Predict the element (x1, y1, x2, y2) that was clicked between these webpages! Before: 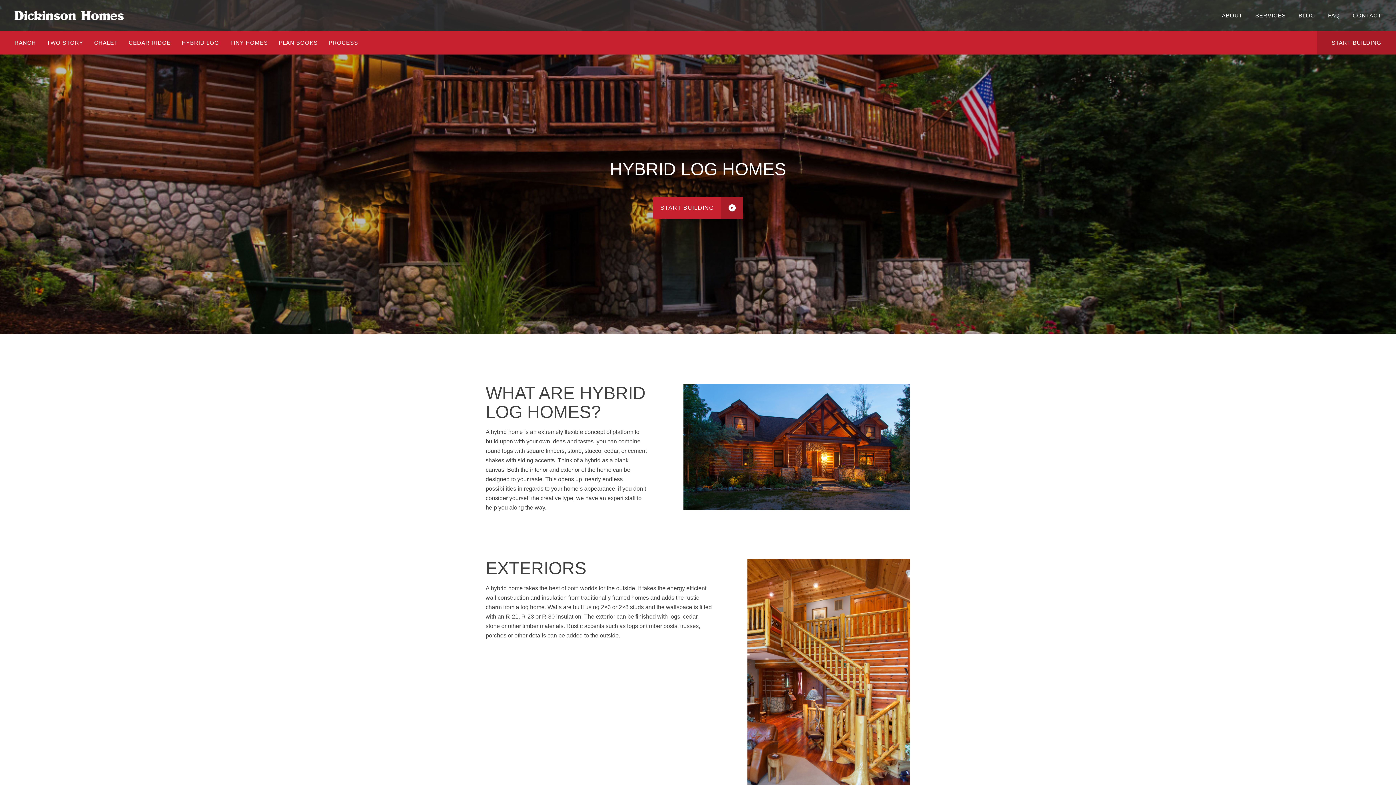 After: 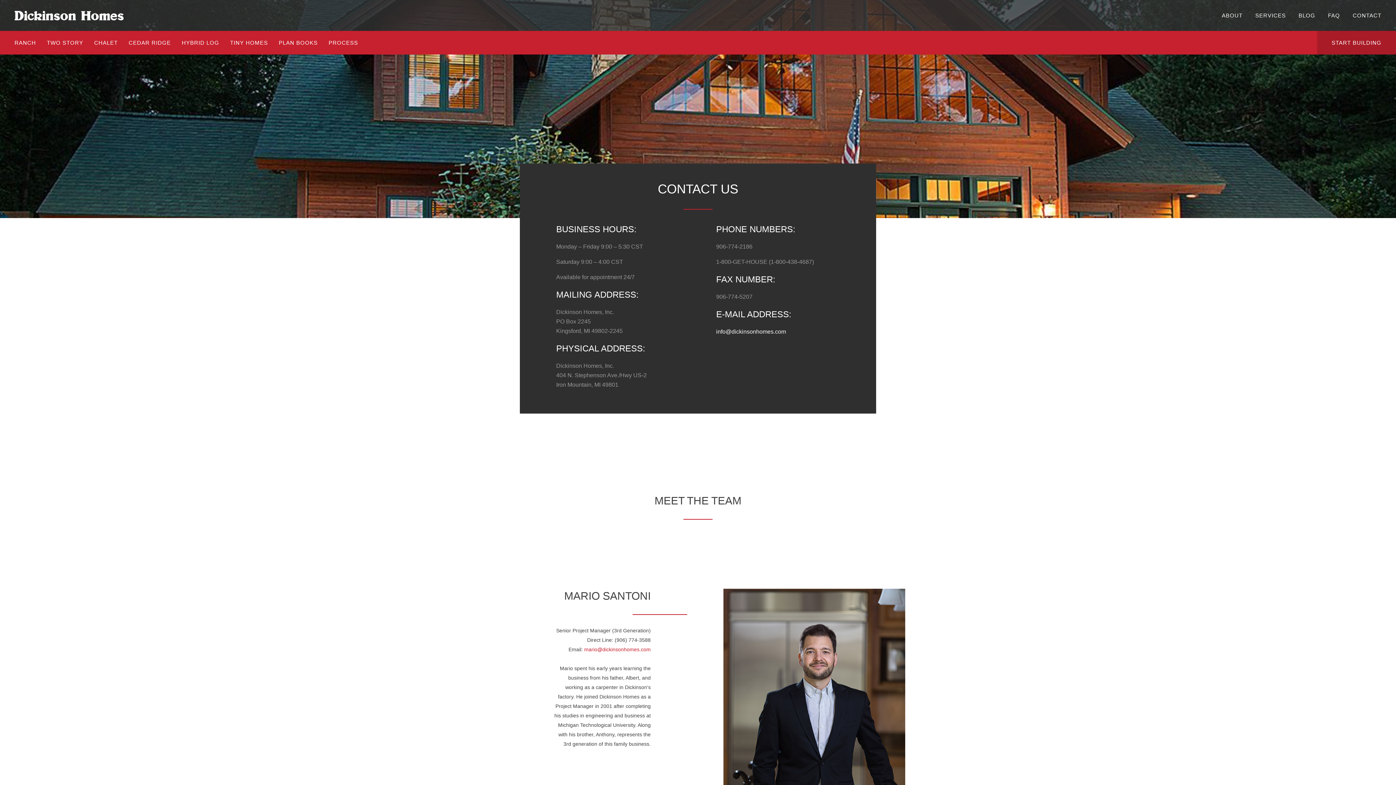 Action: bbox: (1353, 0, 1381, 30) label: CONTACT